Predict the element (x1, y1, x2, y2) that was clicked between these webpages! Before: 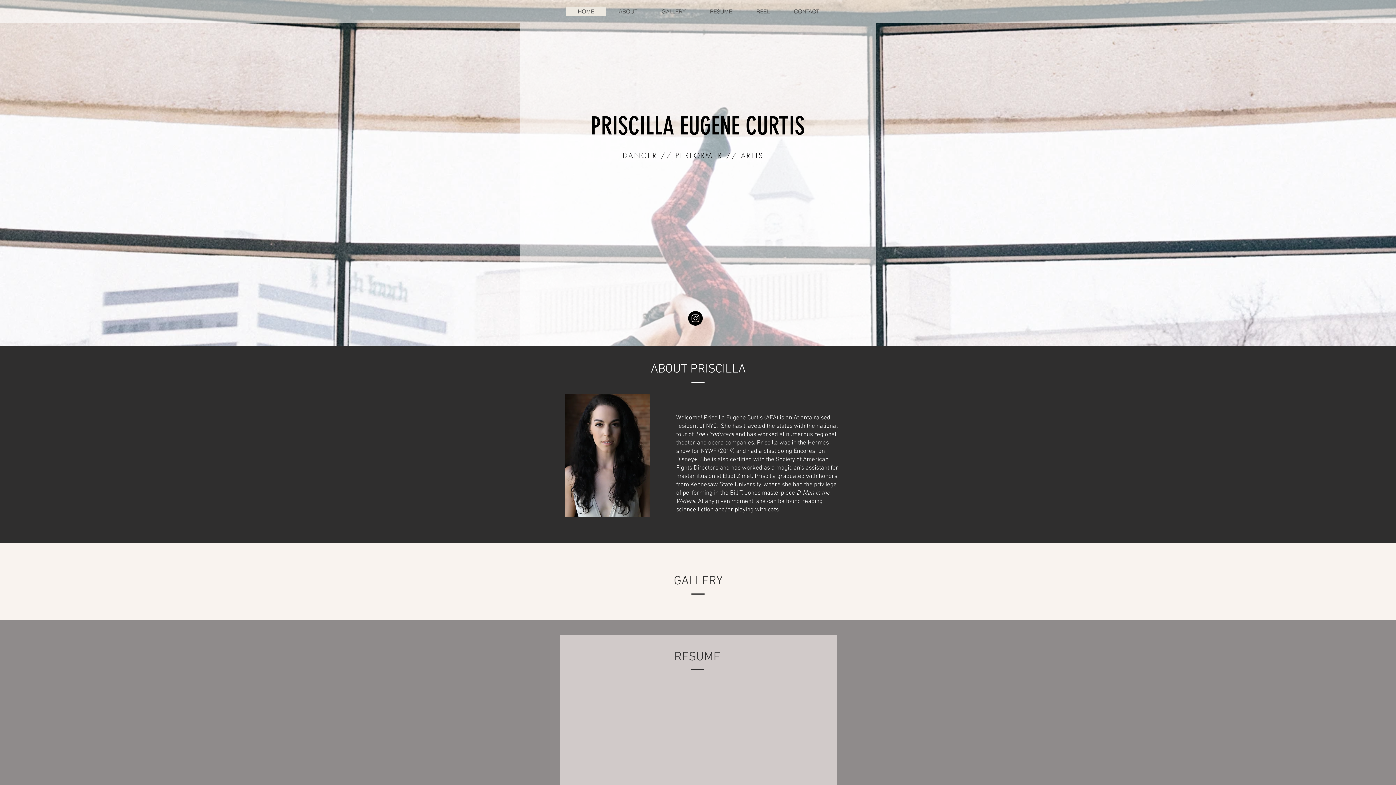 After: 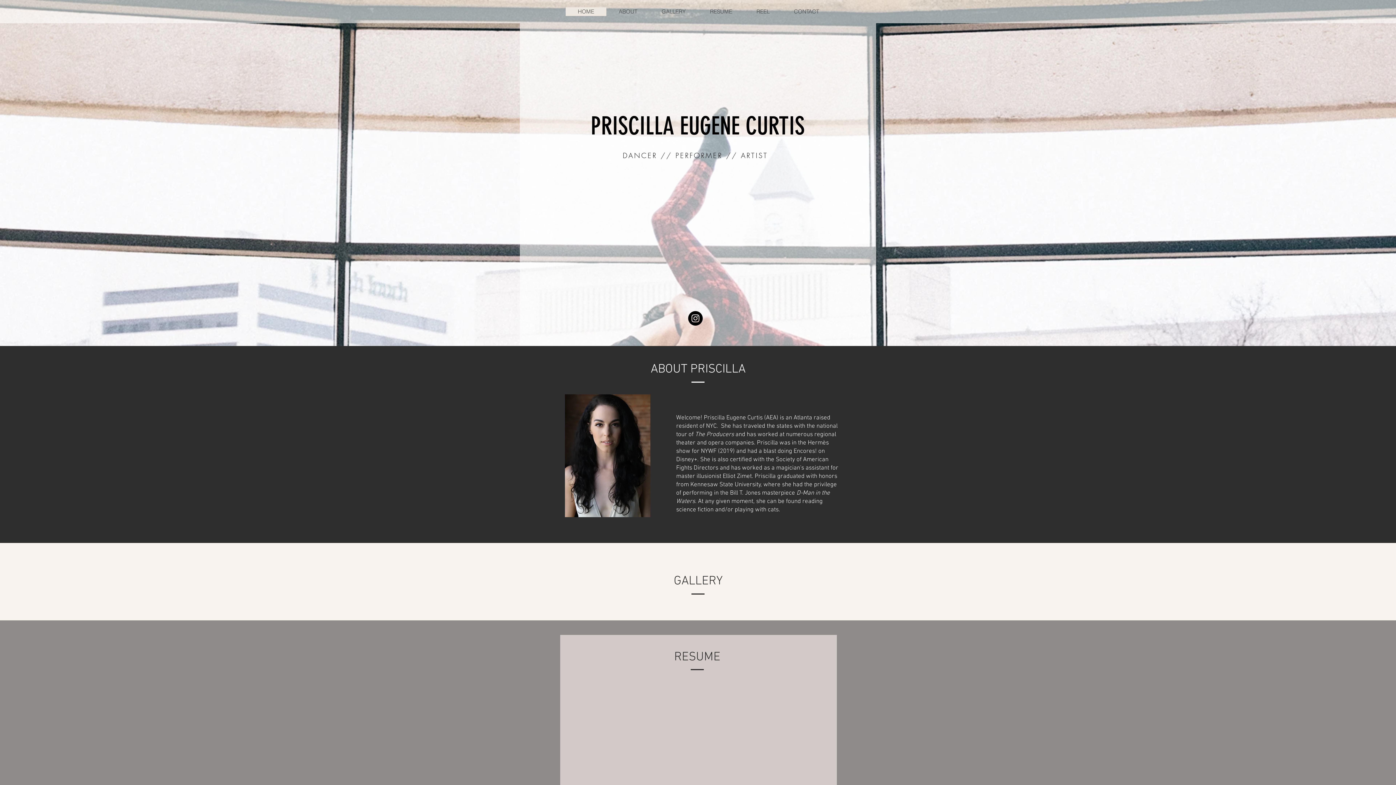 Action: label: ABOUT bbox: (606, 7, 649, 16)